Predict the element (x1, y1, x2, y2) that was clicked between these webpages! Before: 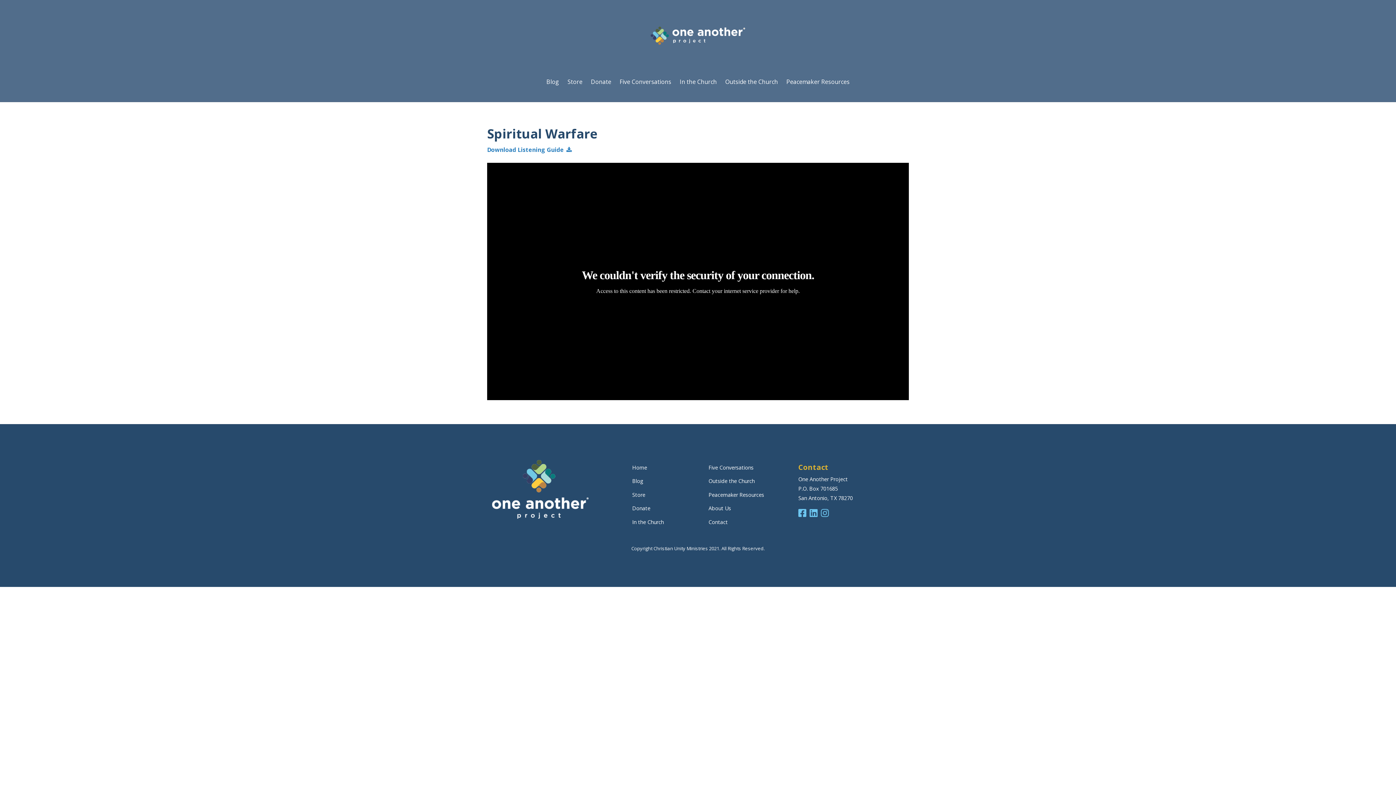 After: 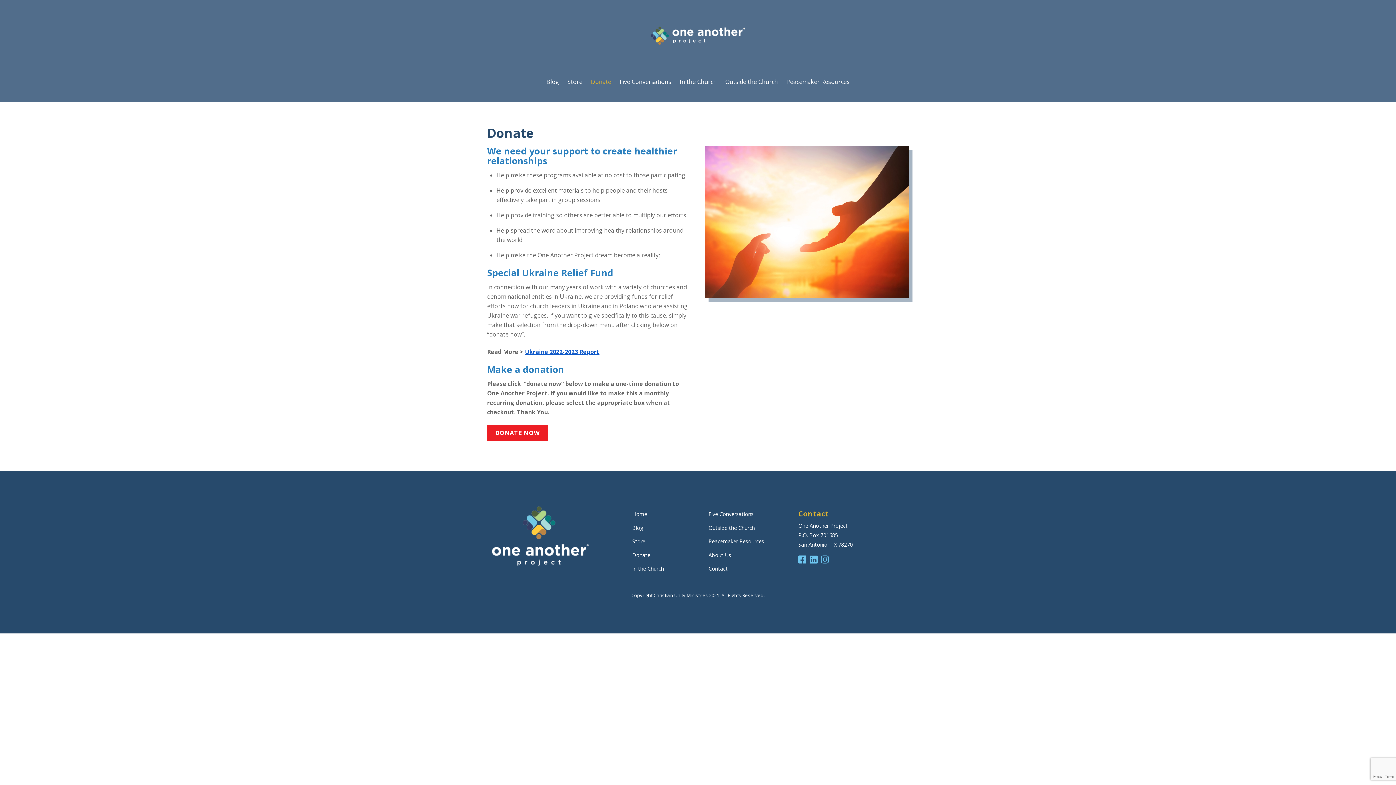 Action: bbox: (632, 505, 650, 512) label: Donate